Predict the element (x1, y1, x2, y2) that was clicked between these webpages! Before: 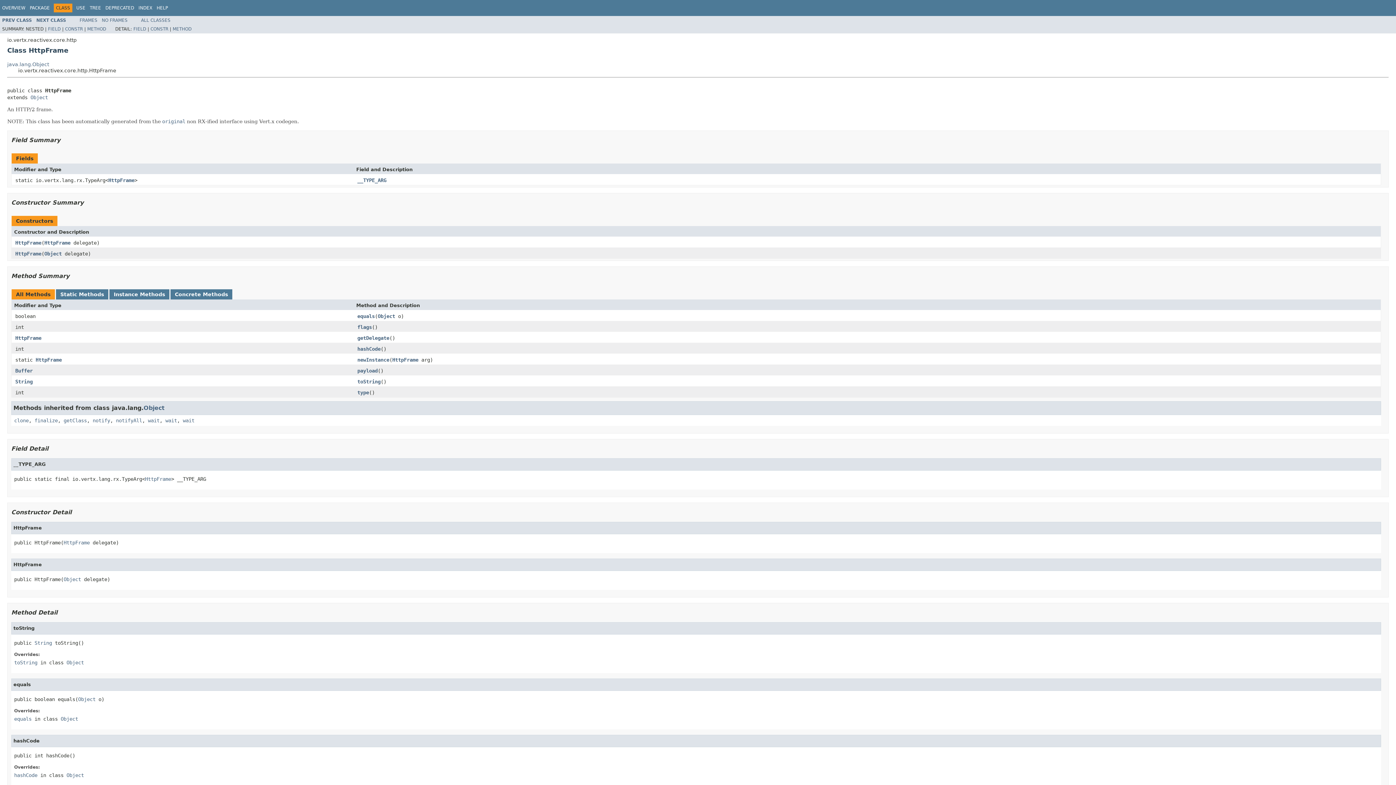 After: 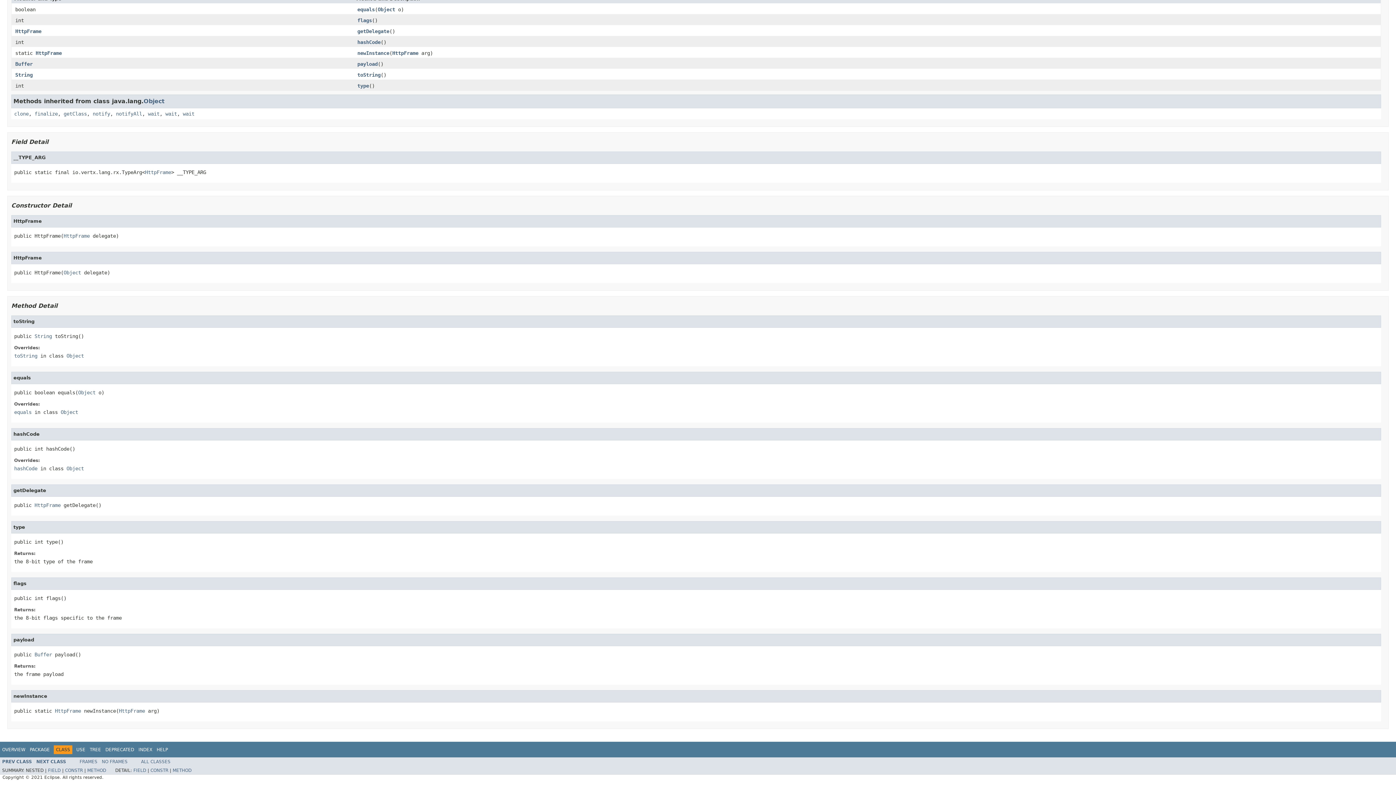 Action: bbox: (357, 367, 377, 374) label: payload